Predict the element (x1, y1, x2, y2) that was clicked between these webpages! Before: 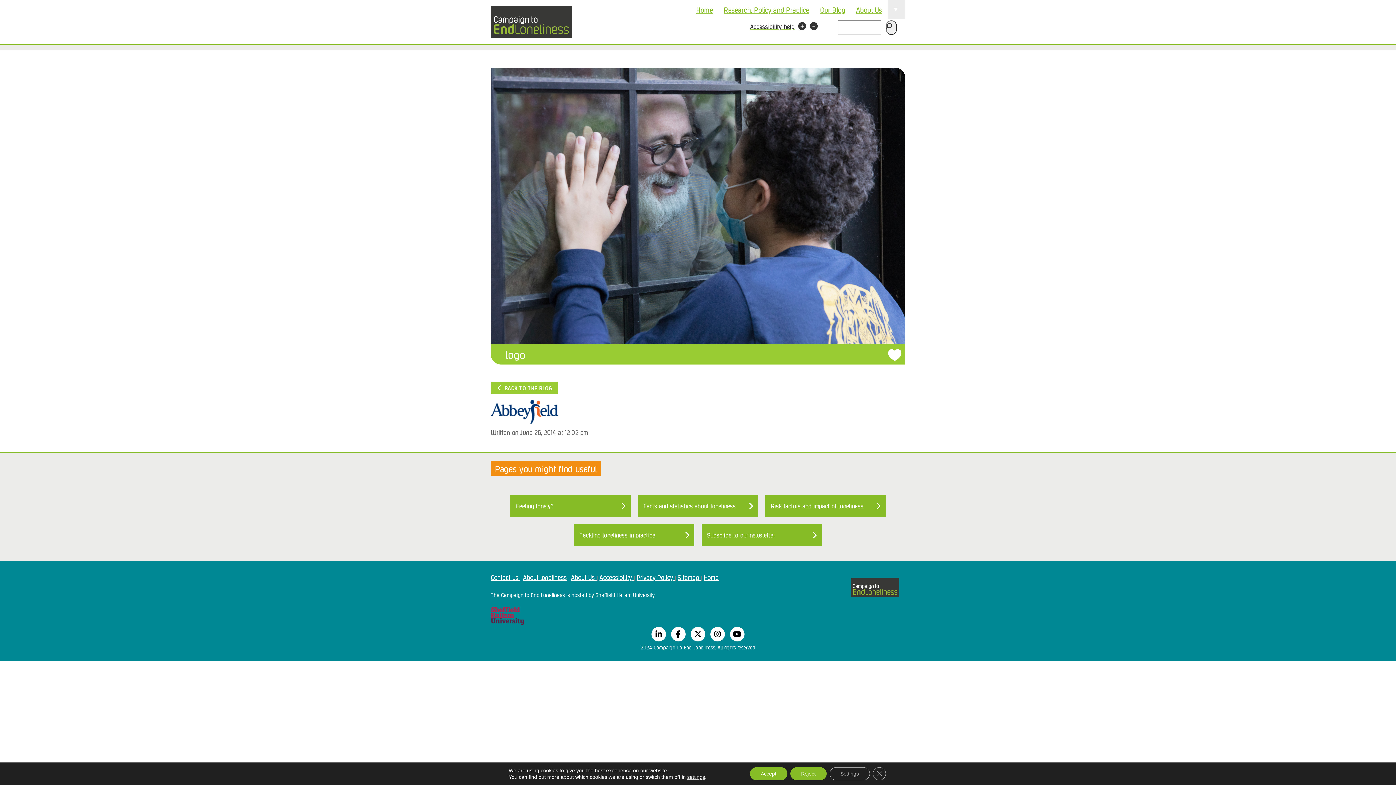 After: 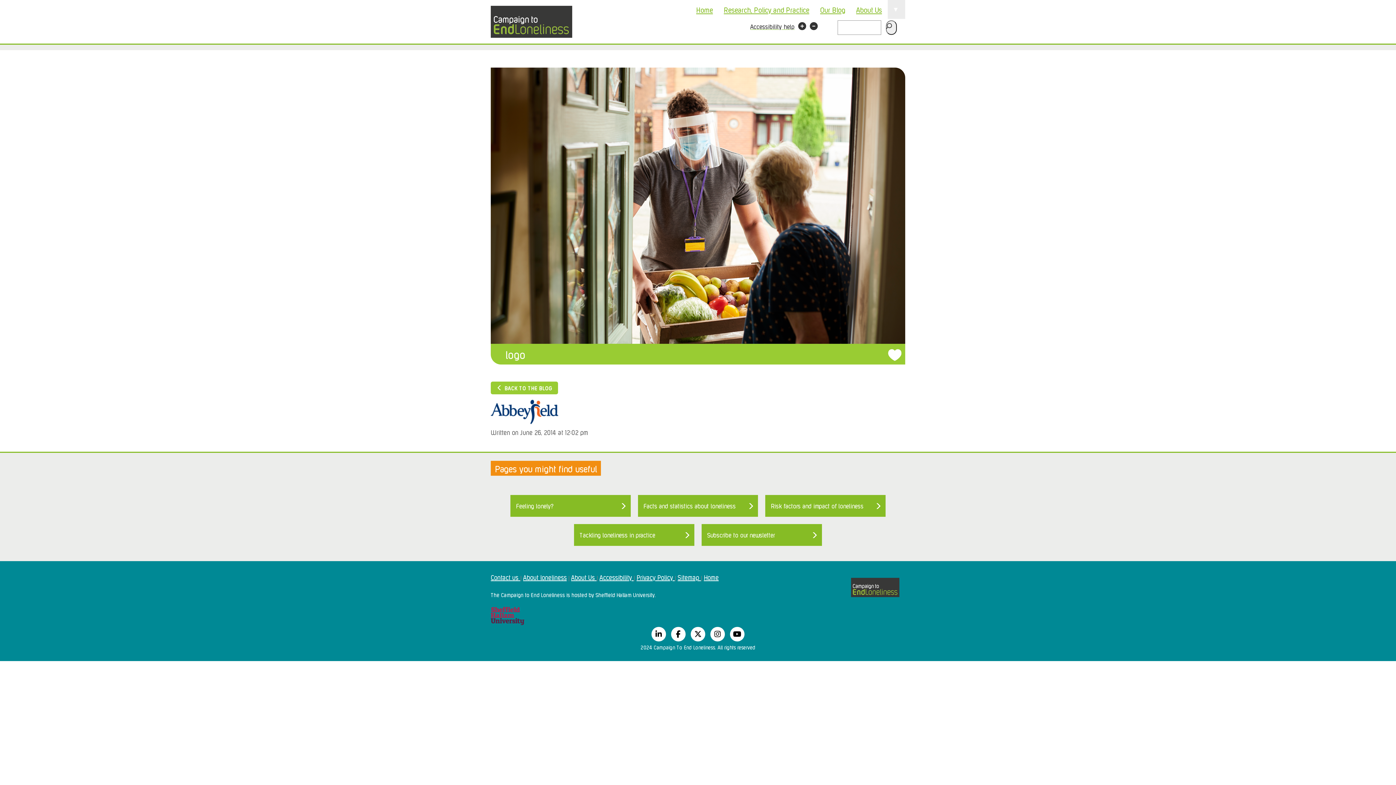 Action: bbox: (790, 767, 826, 780) label: Reject